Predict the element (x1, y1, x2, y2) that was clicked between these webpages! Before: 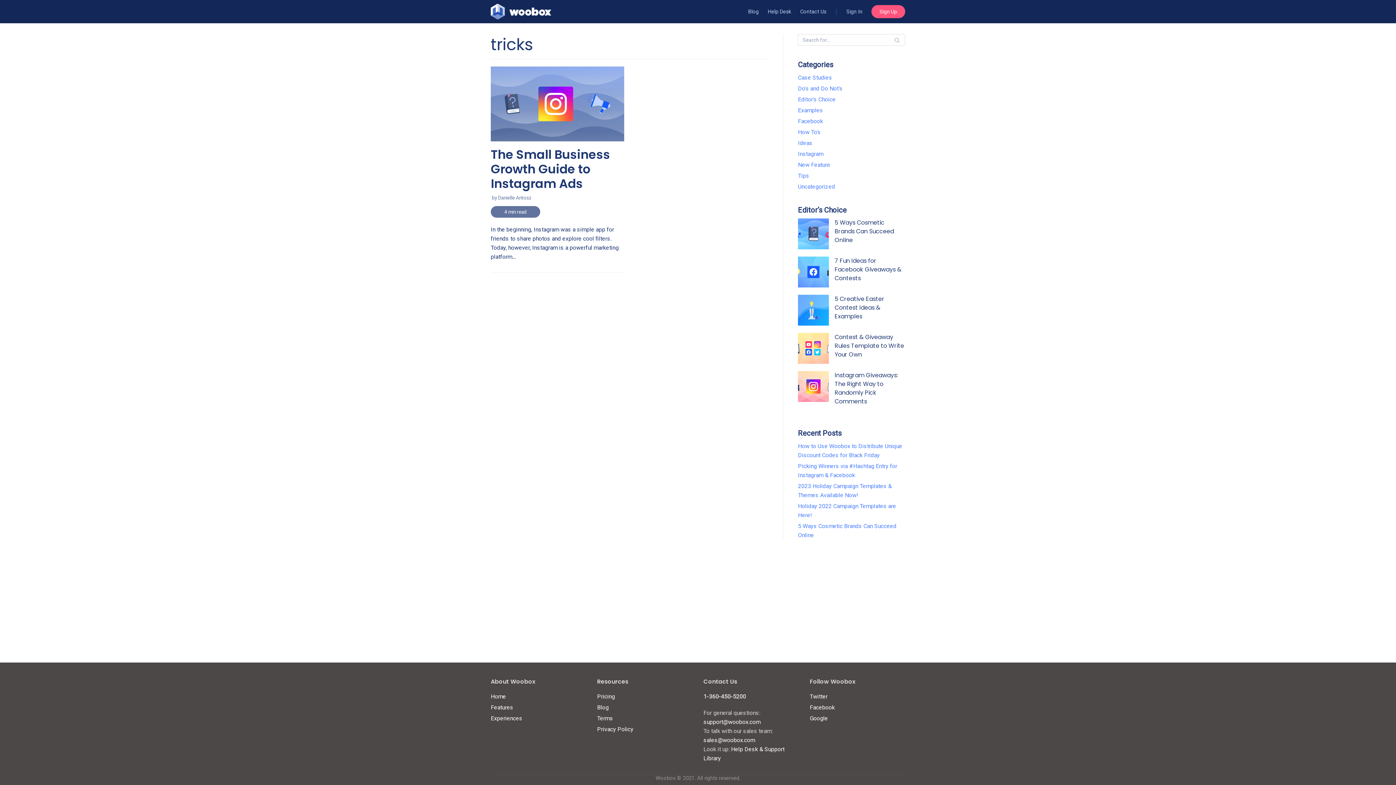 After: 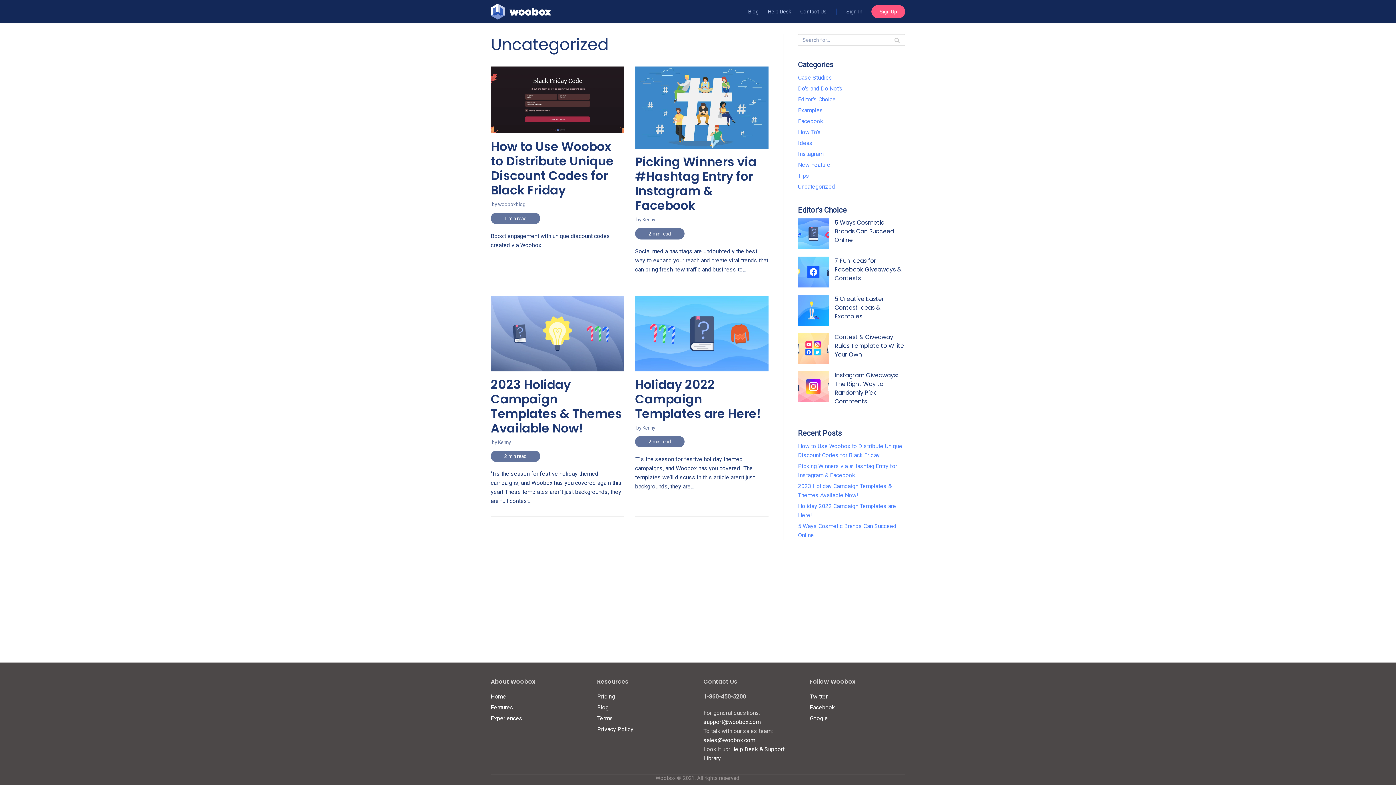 Action: label: Uncategorized bbox: (798, 183, 835, 190)